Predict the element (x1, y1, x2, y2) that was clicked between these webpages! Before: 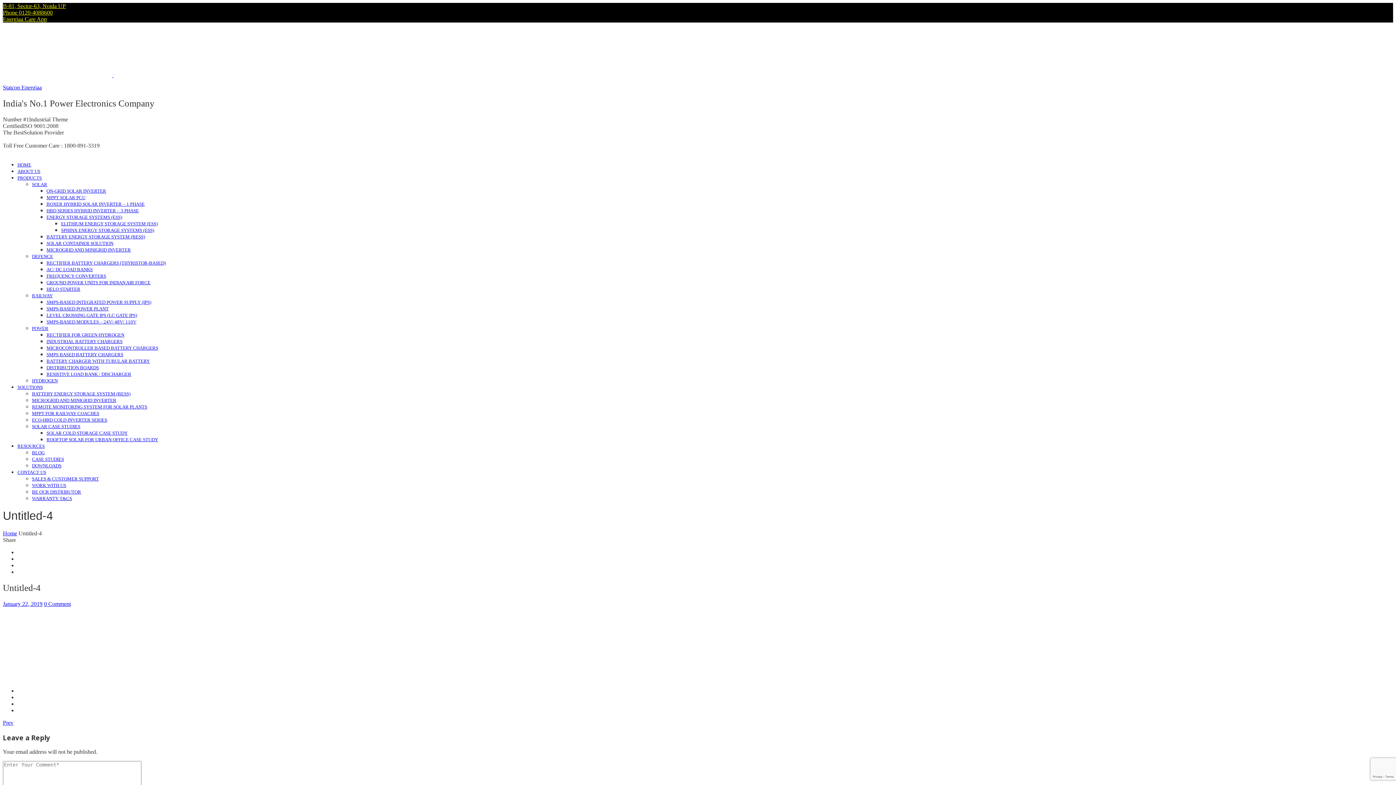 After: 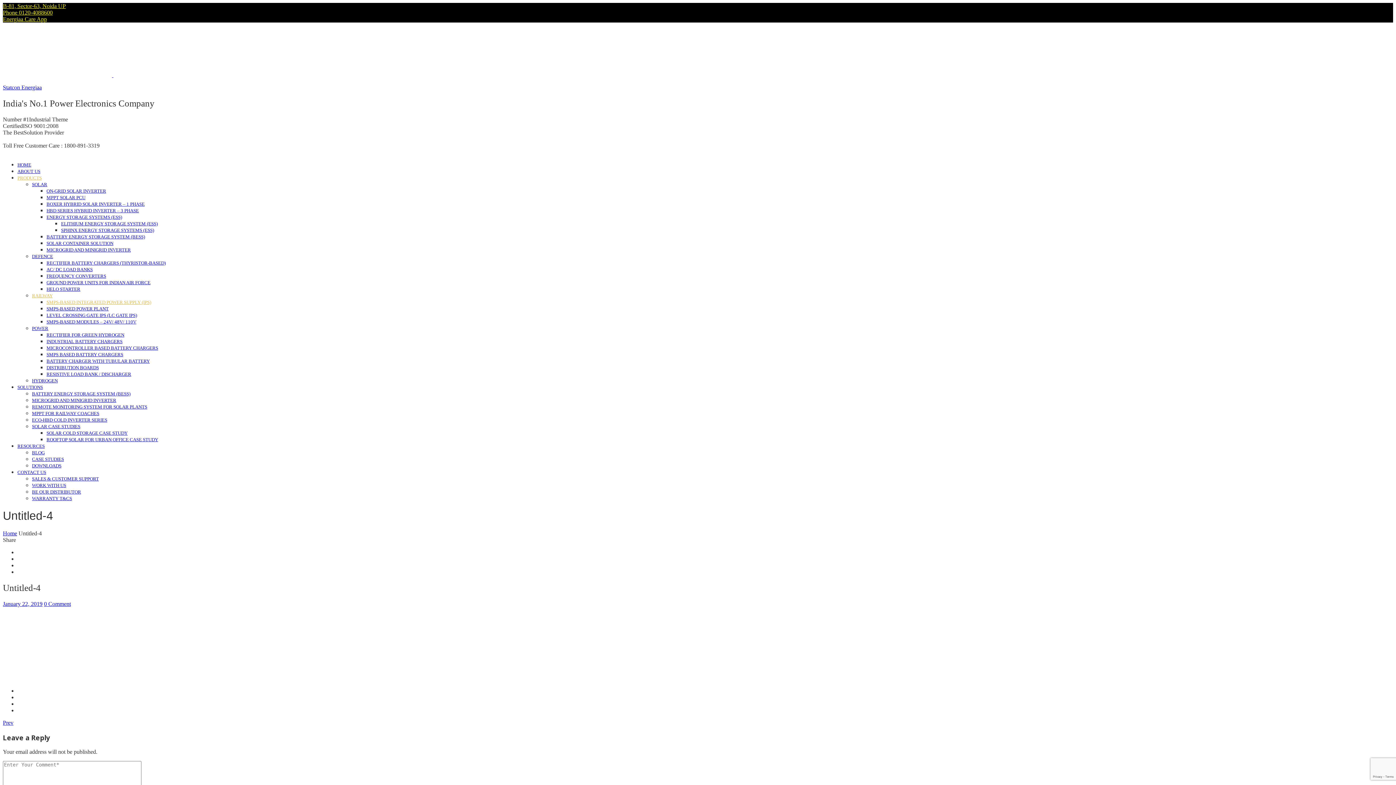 Action: bbox: (46, 299, 151, 304) label: SMPS-BASED INTEGRATED POWER SUPPLY (IPS)